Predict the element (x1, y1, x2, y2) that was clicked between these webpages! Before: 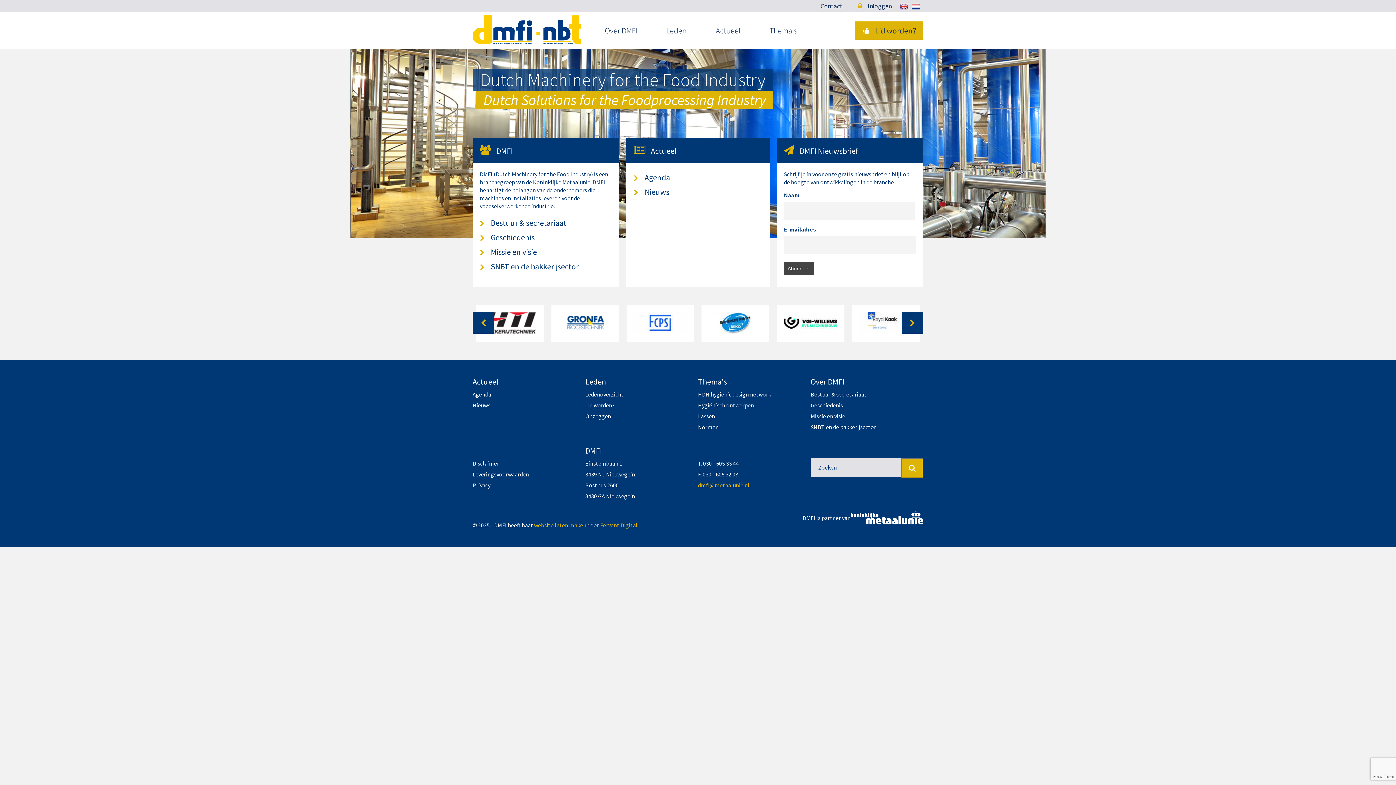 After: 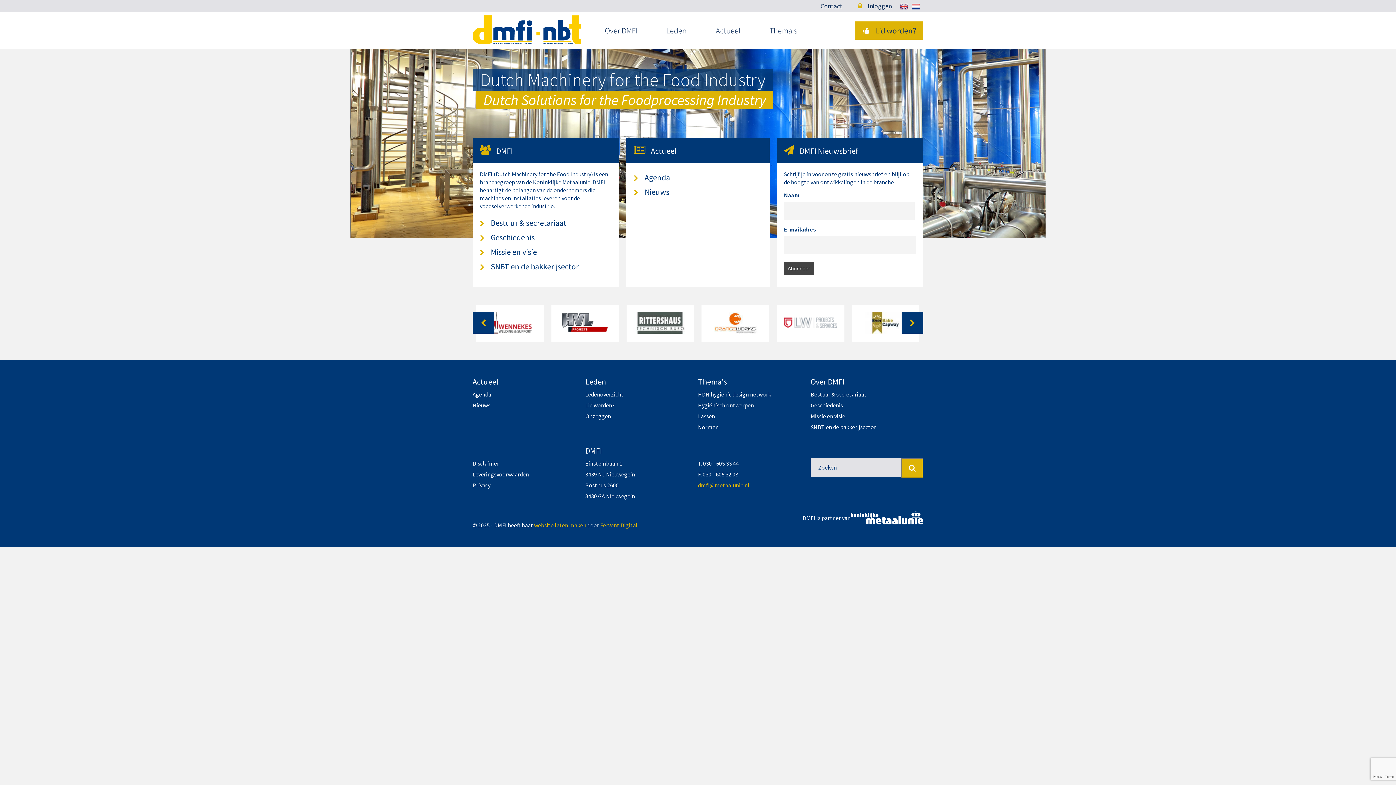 Action: bbox: (698, 481, 749, 489) label: dmfi@metaalunie.nl